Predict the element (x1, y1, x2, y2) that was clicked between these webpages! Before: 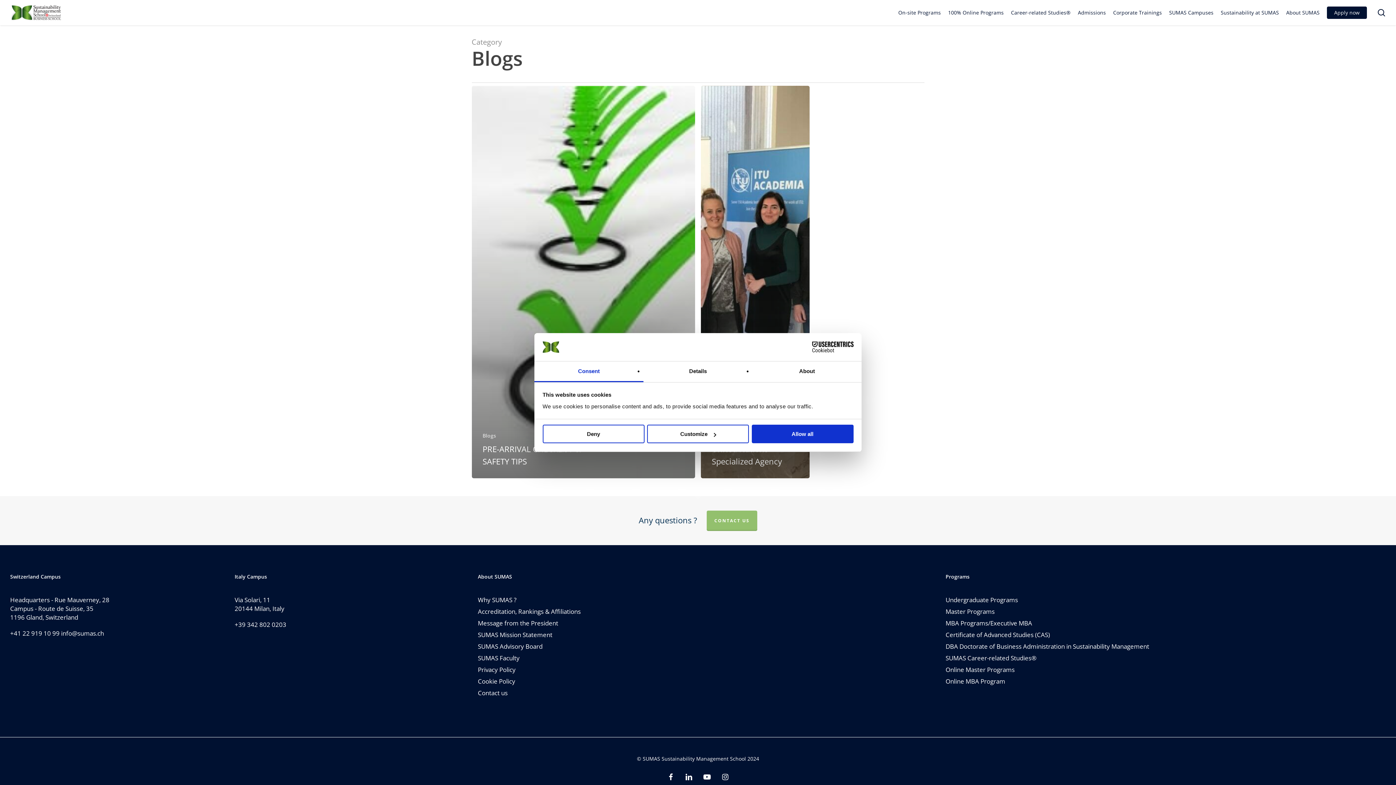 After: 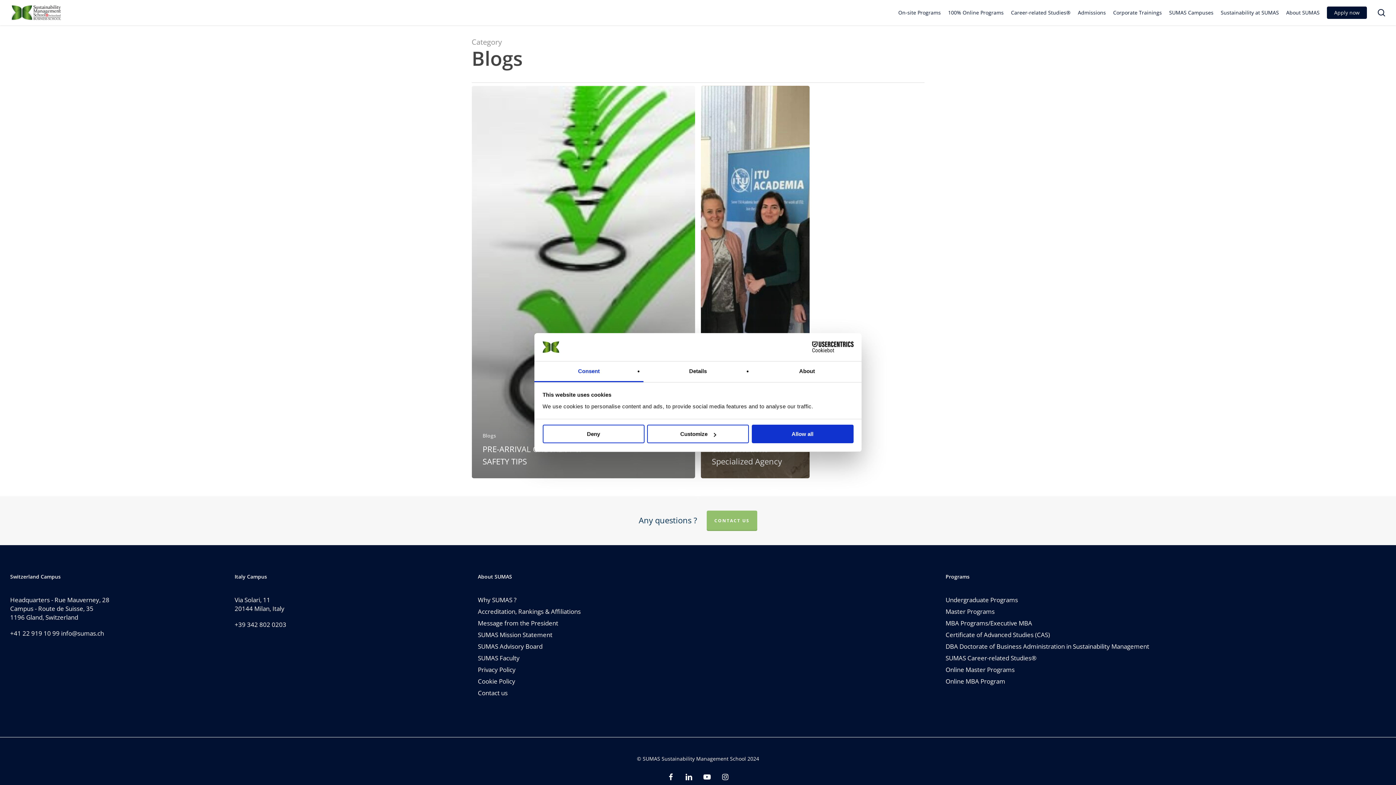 Action: bbox: (534, 361, 643, 382) label: Consent